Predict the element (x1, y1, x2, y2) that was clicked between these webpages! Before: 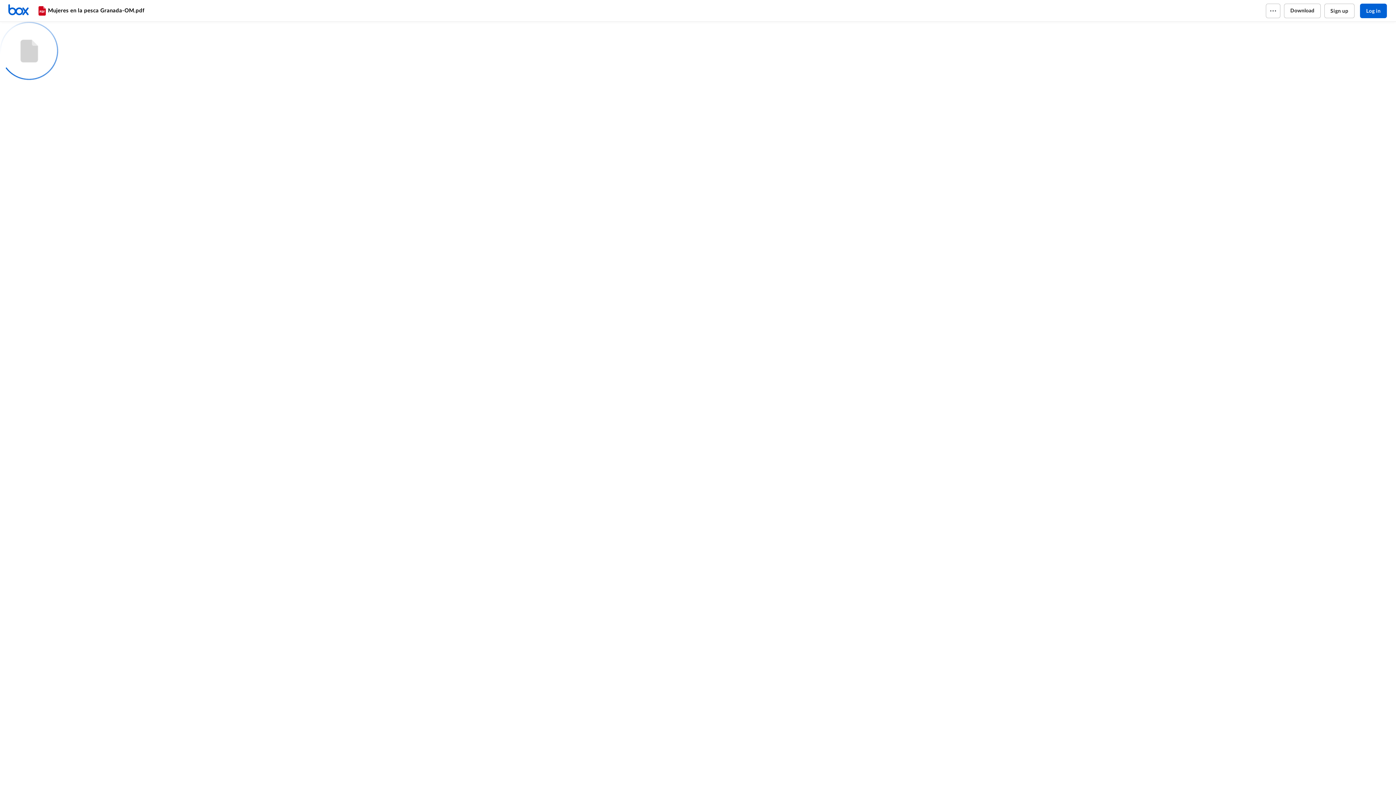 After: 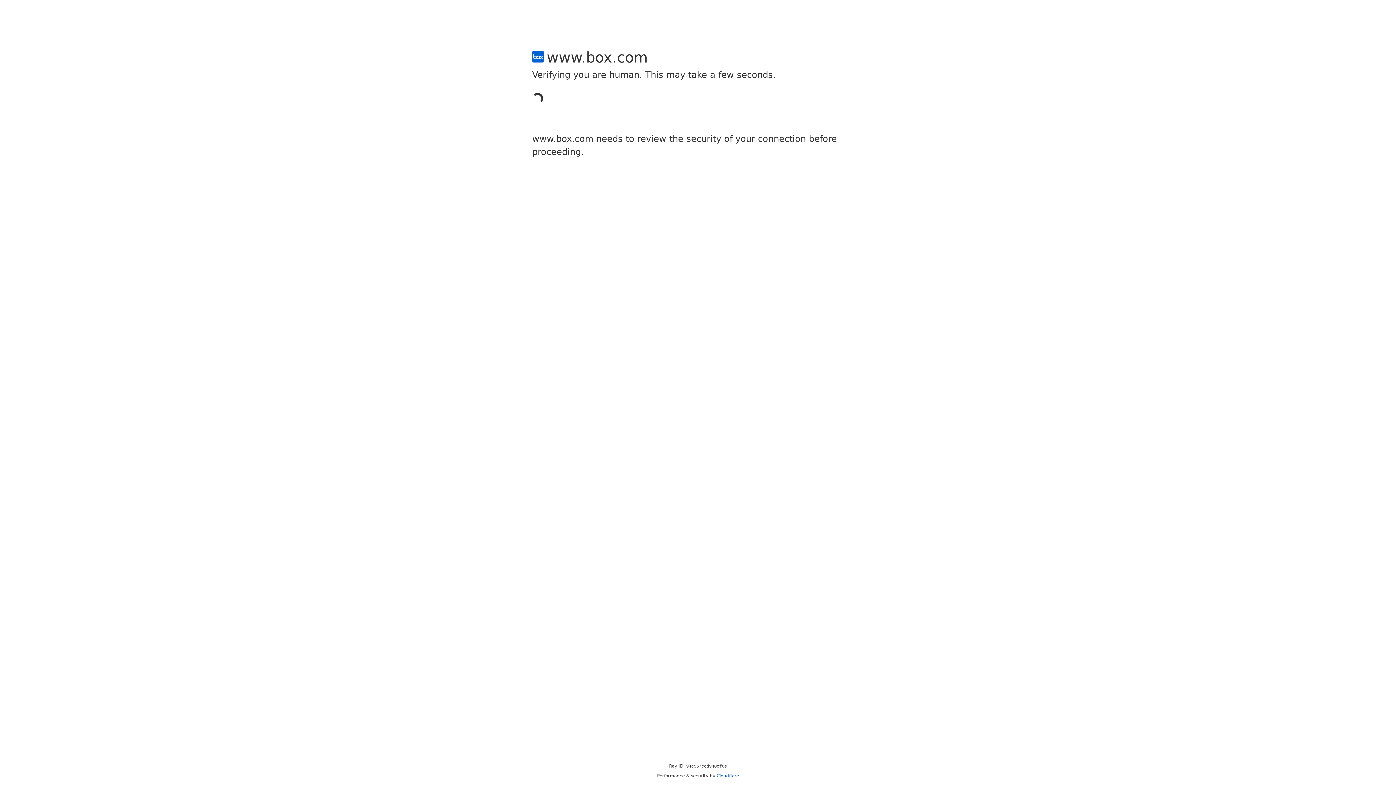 Action: bbox: (1324, 3, 1354, 18) label: Sign up